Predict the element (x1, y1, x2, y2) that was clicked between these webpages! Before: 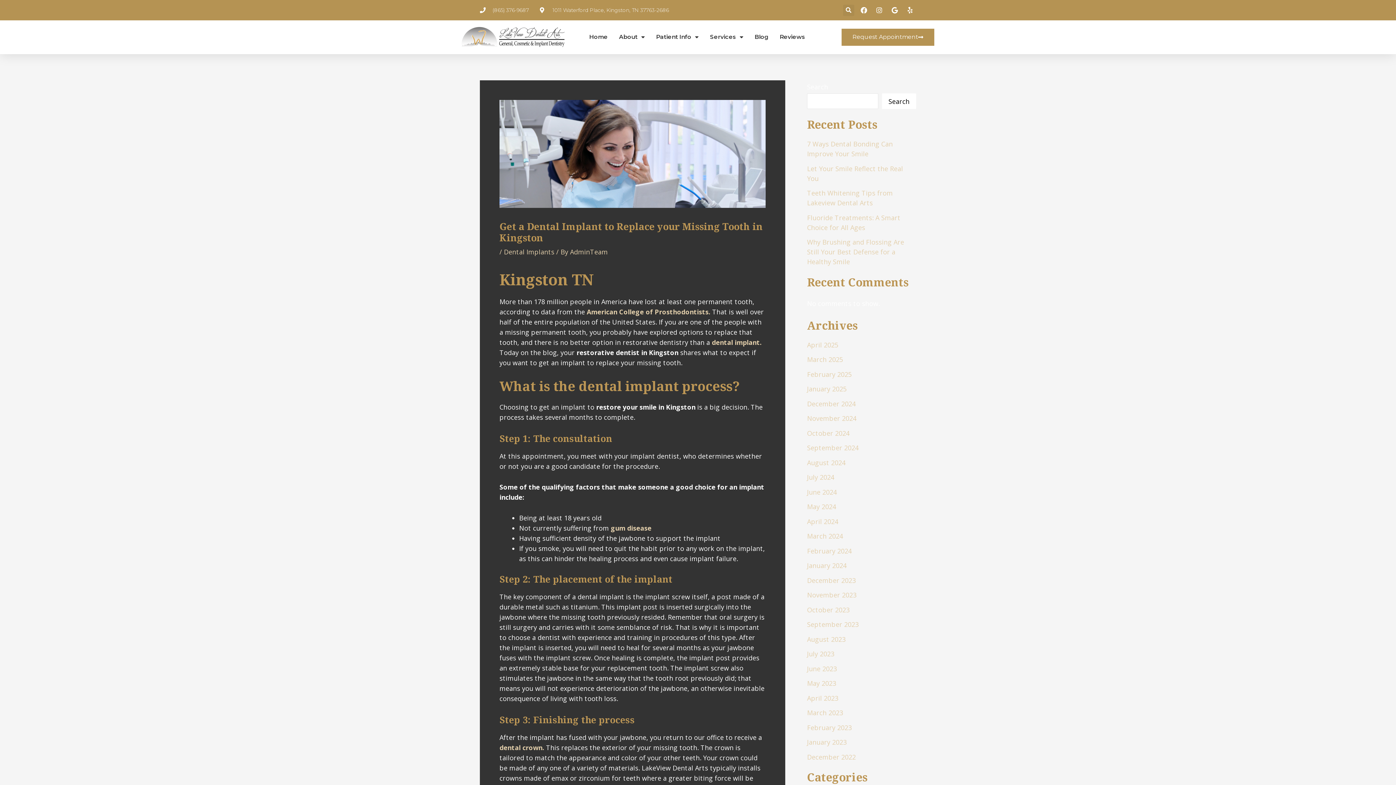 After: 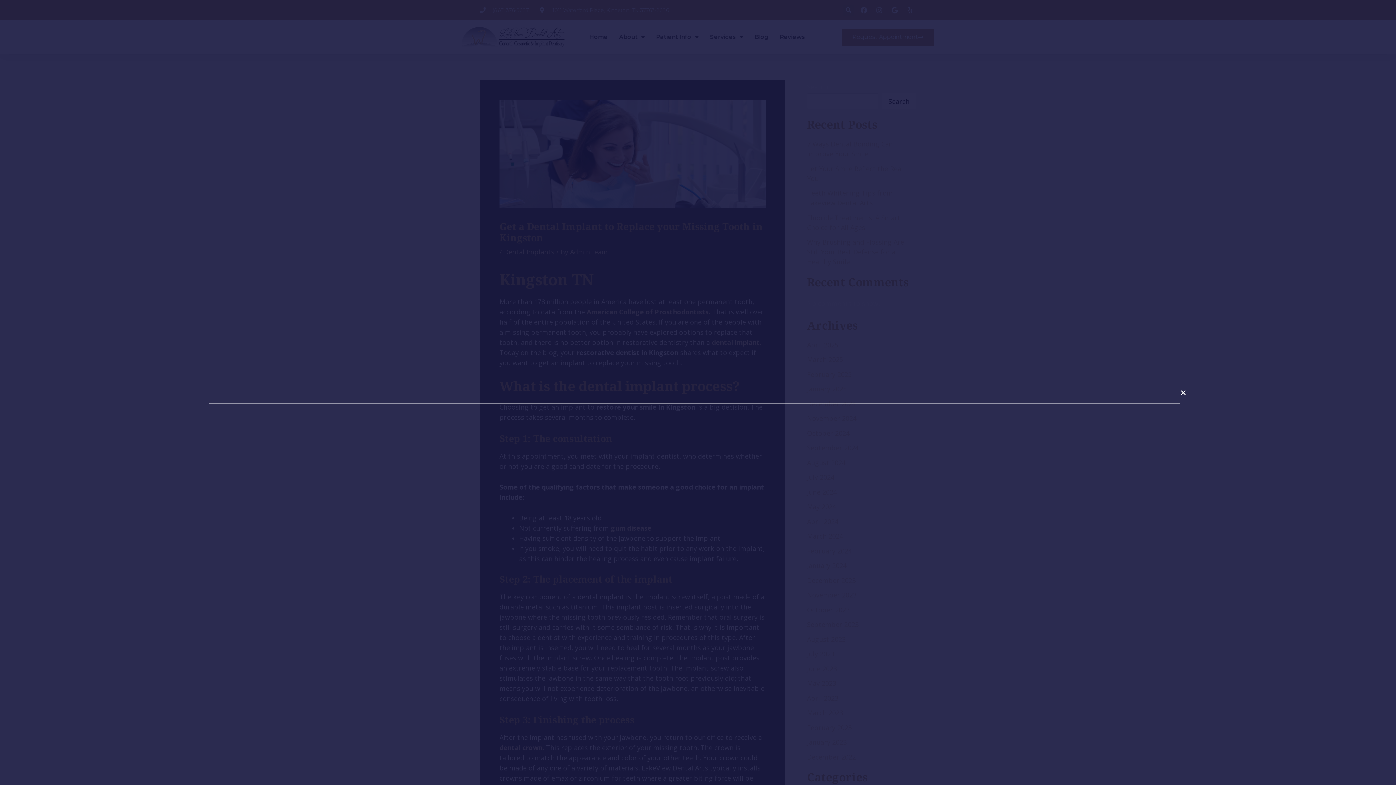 Action: label: Search bbox: (843, 4, 854, 15)